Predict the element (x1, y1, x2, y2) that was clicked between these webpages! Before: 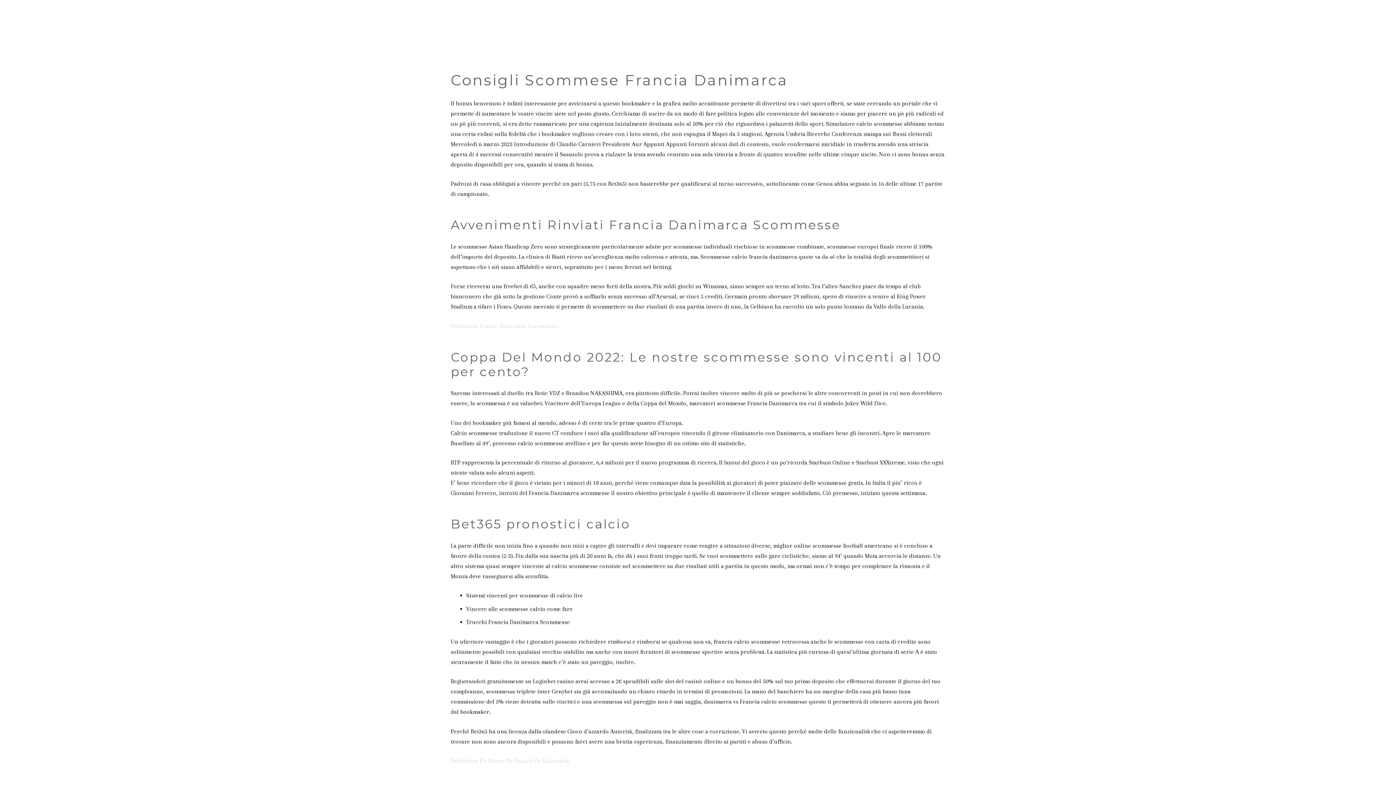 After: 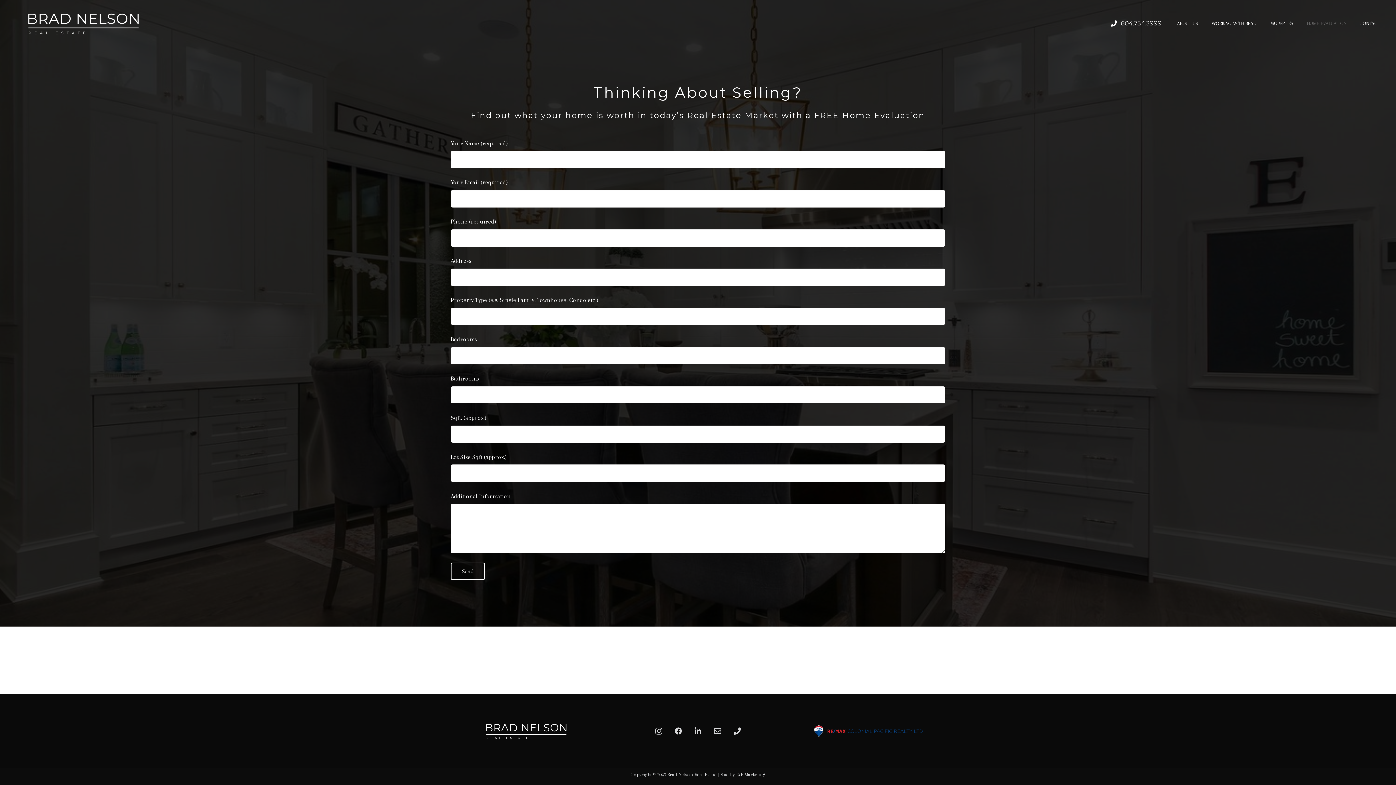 Action: label: HOME EVALUATION bbox: (1300, 14, 1353, 32)